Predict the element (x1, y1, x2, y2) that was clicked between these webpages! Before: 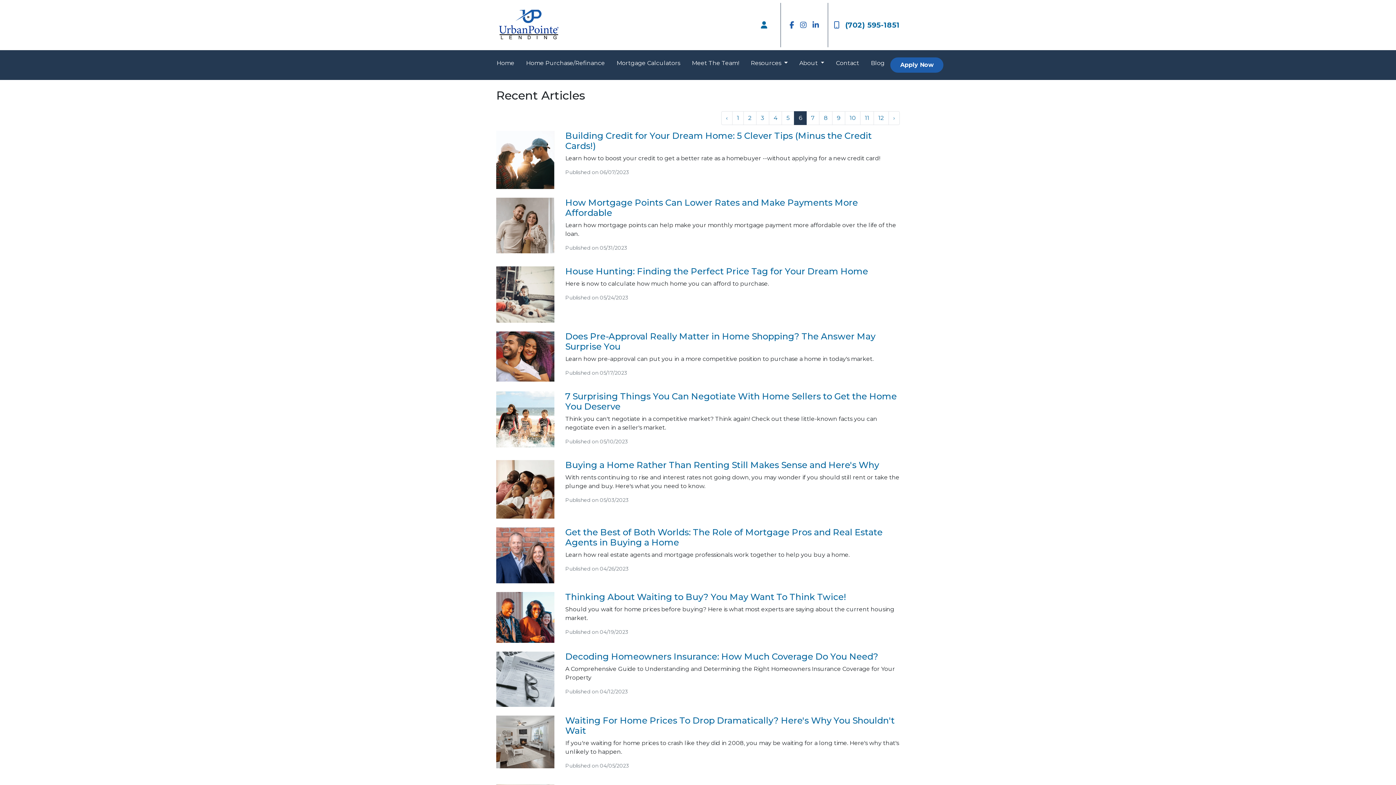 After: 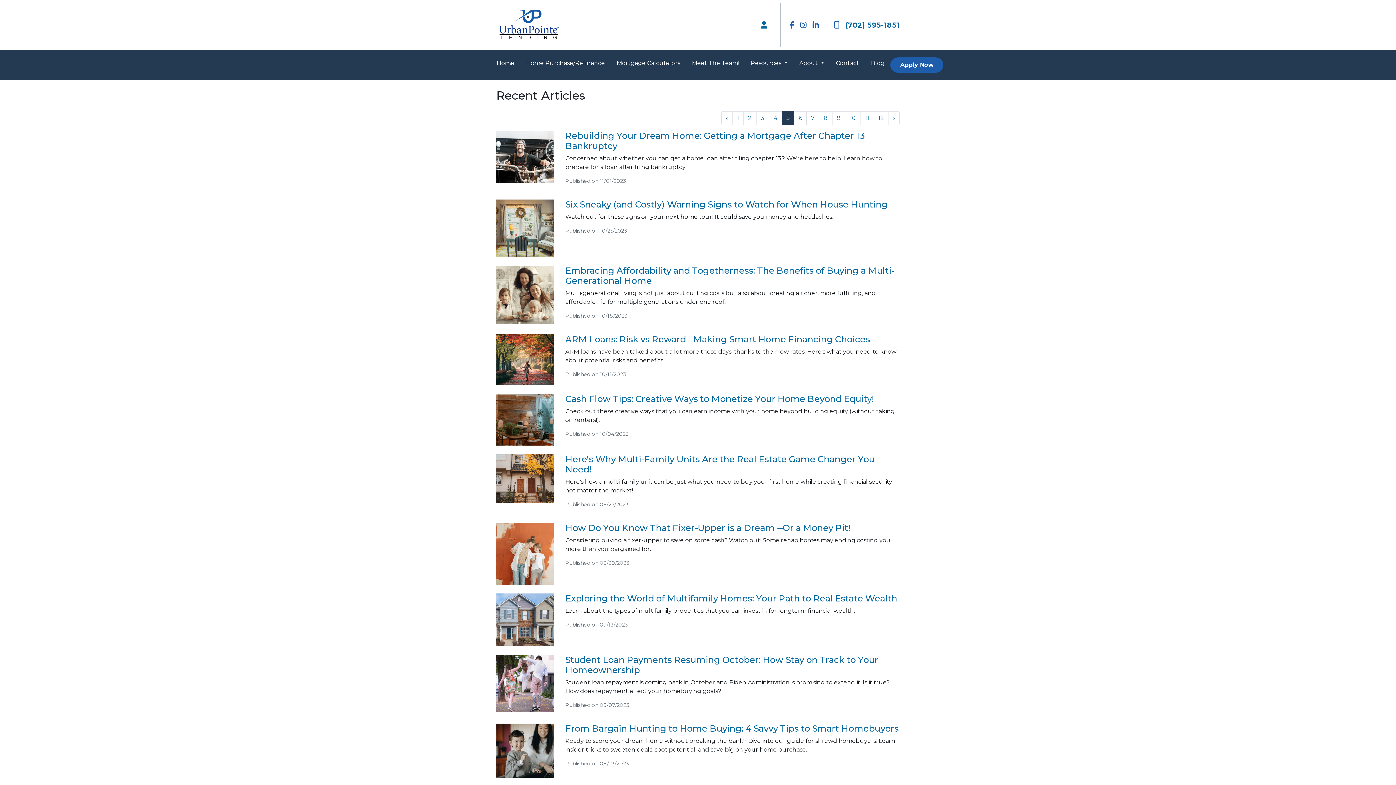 Action: bbox: (721, 111, 732, 125) label: « Previous